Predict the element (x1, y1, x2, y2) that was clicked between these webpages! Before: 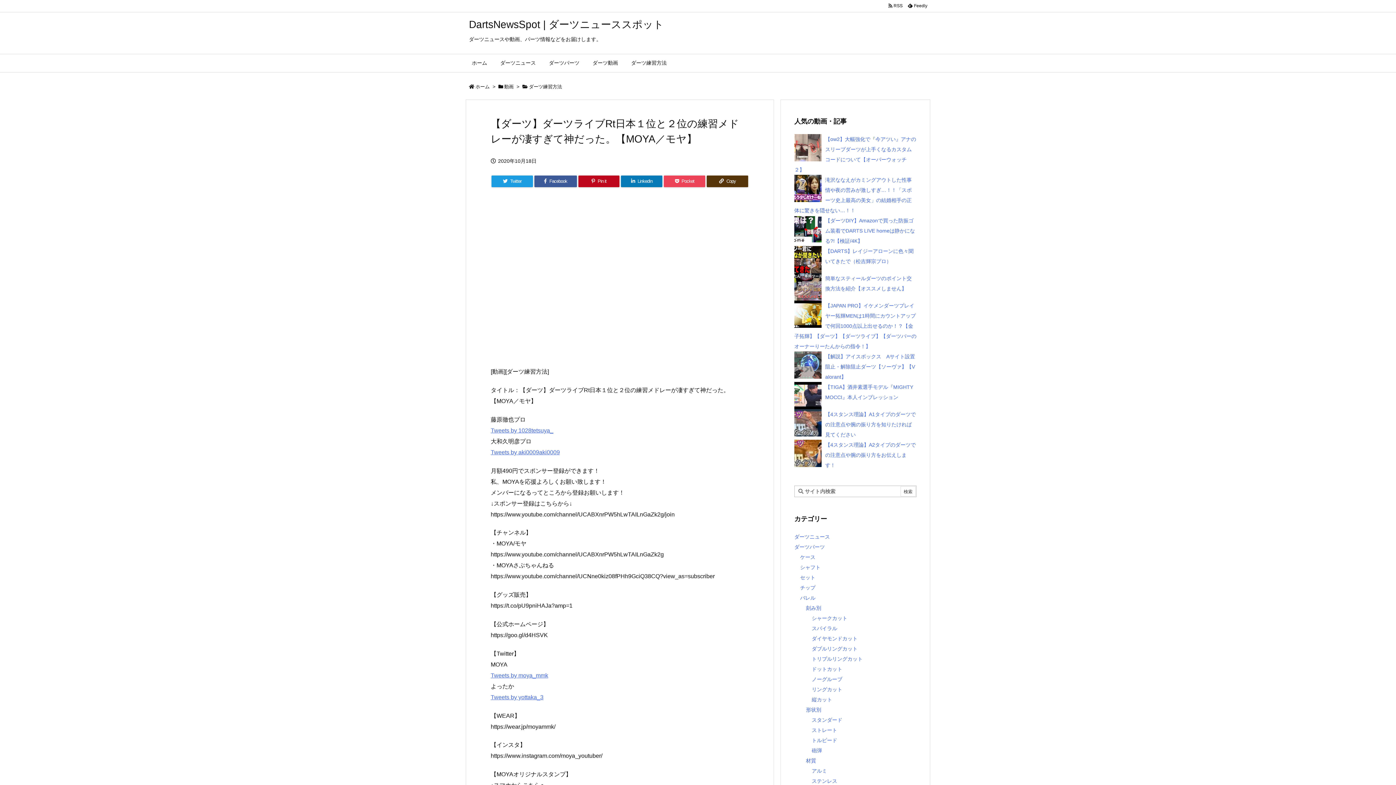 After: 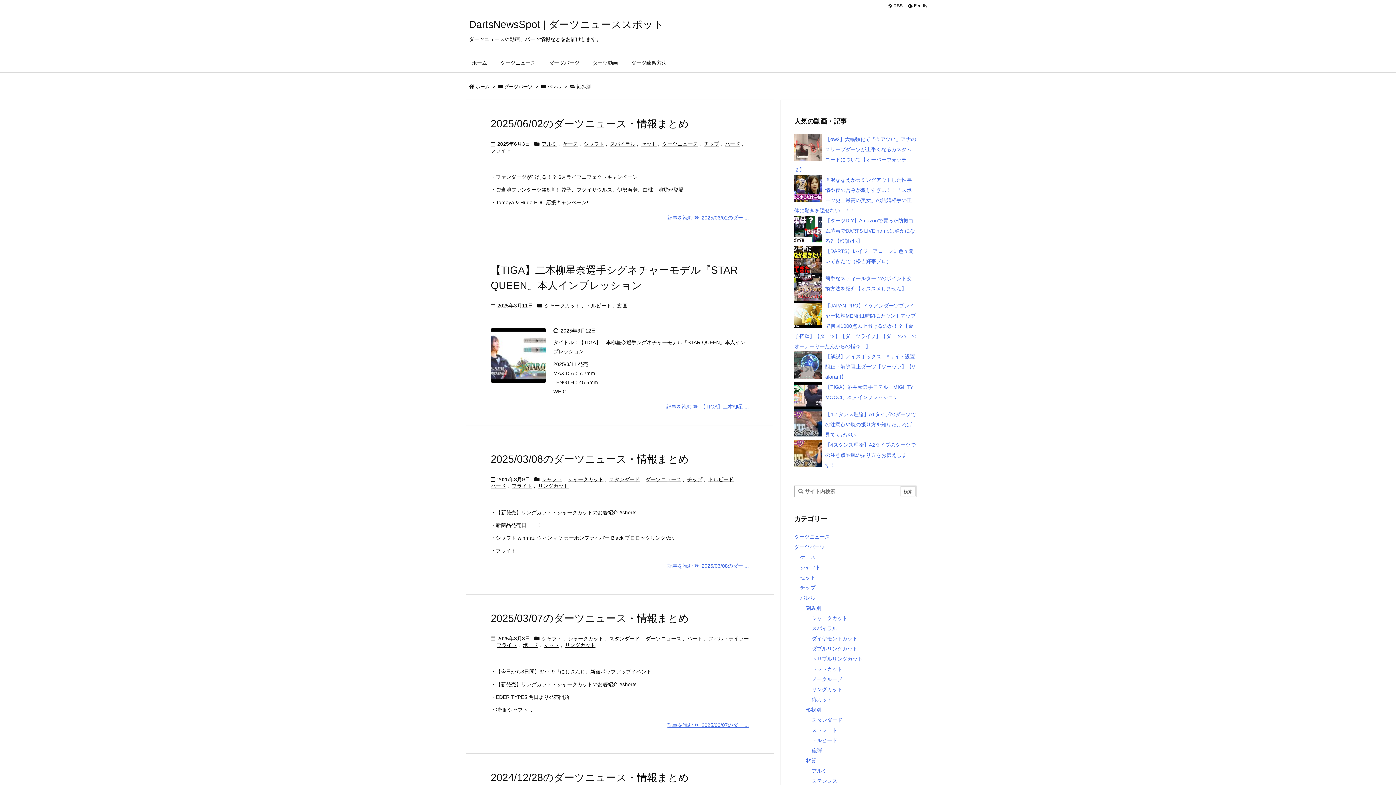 Action: label: 刻み別 bbox: (806, 605, 821, 611)